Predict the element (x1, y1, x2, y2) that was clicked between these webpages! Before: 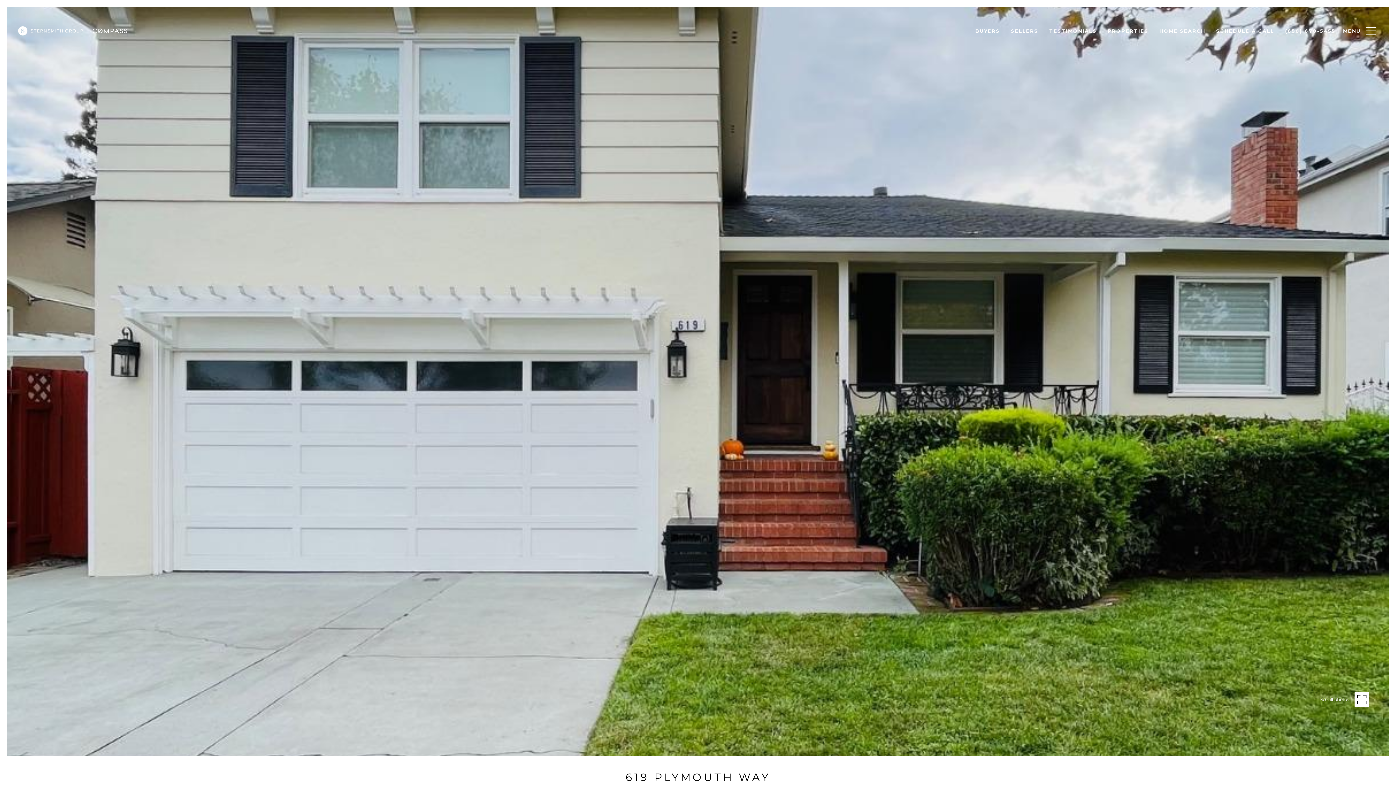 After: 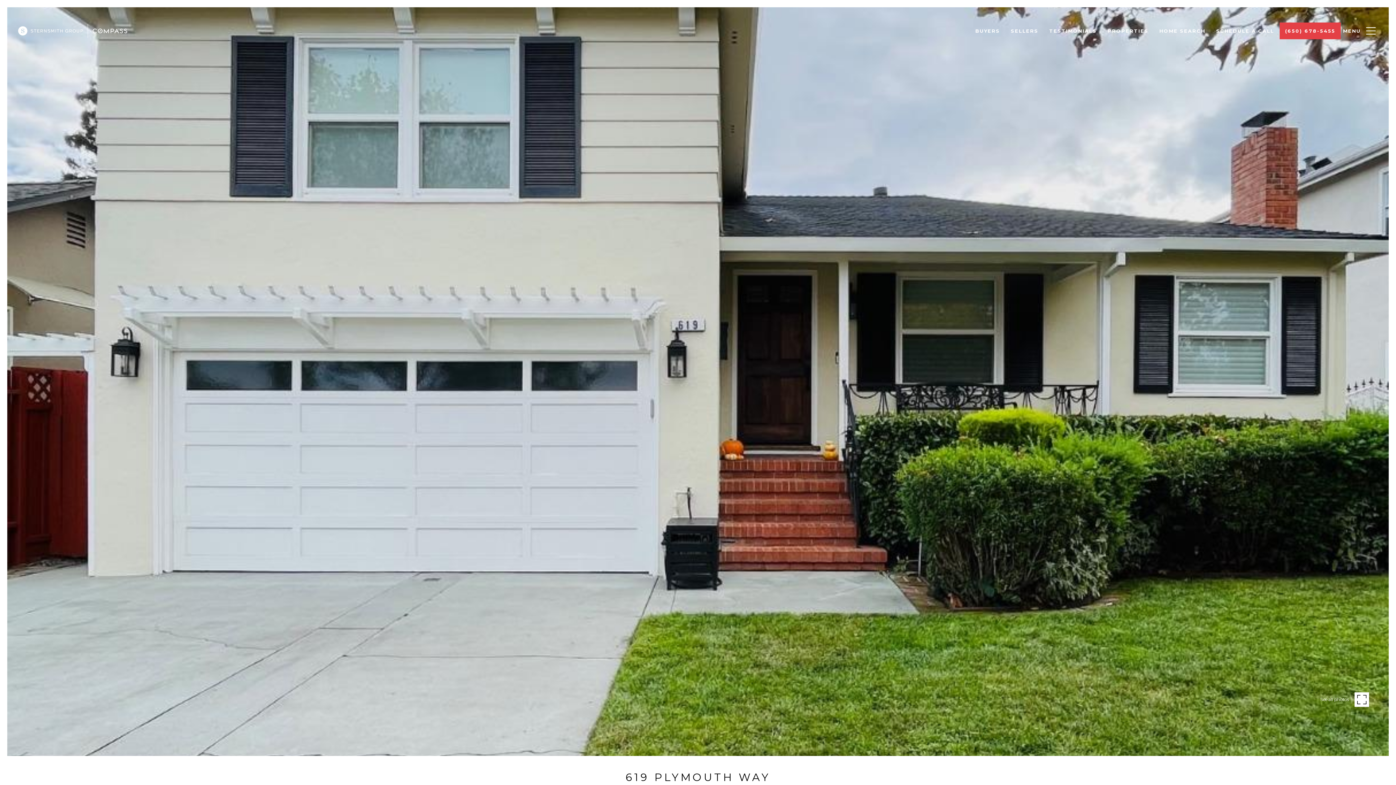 Action: bbox: (1279, 22, 1341, 39) label: (650) 678-5455